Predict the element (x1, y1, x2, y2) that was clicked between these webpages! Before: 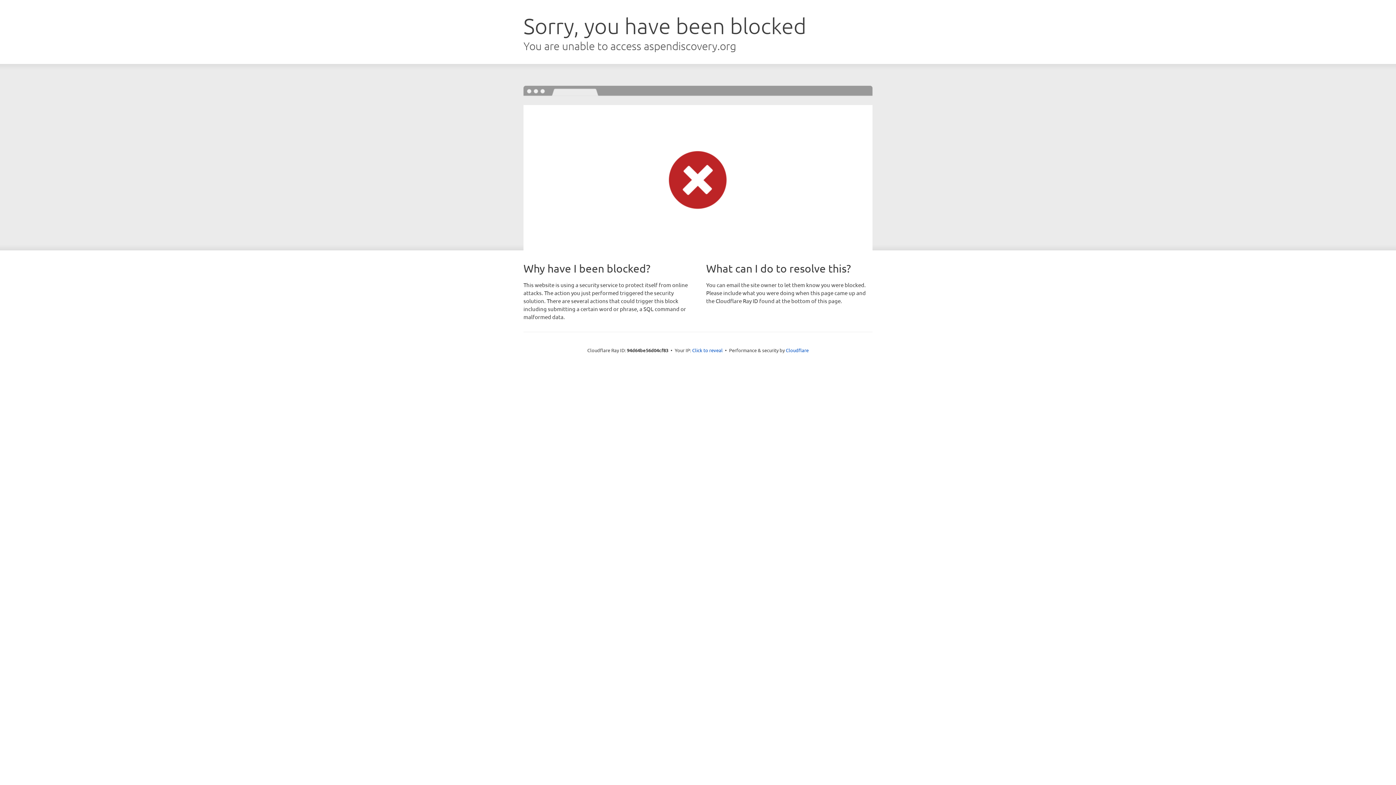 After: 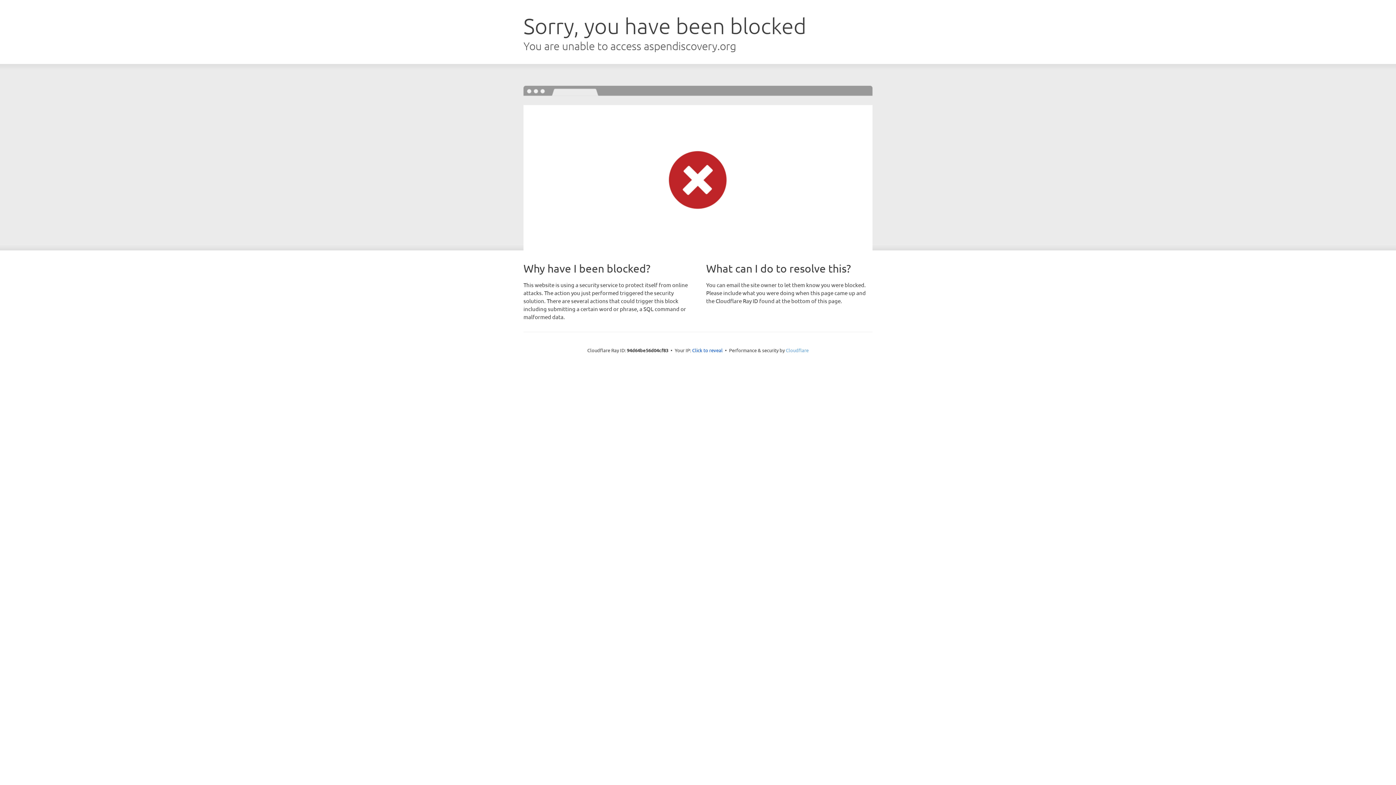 Action: label: Cloudflare bbox: (786, 347, 808, 353)